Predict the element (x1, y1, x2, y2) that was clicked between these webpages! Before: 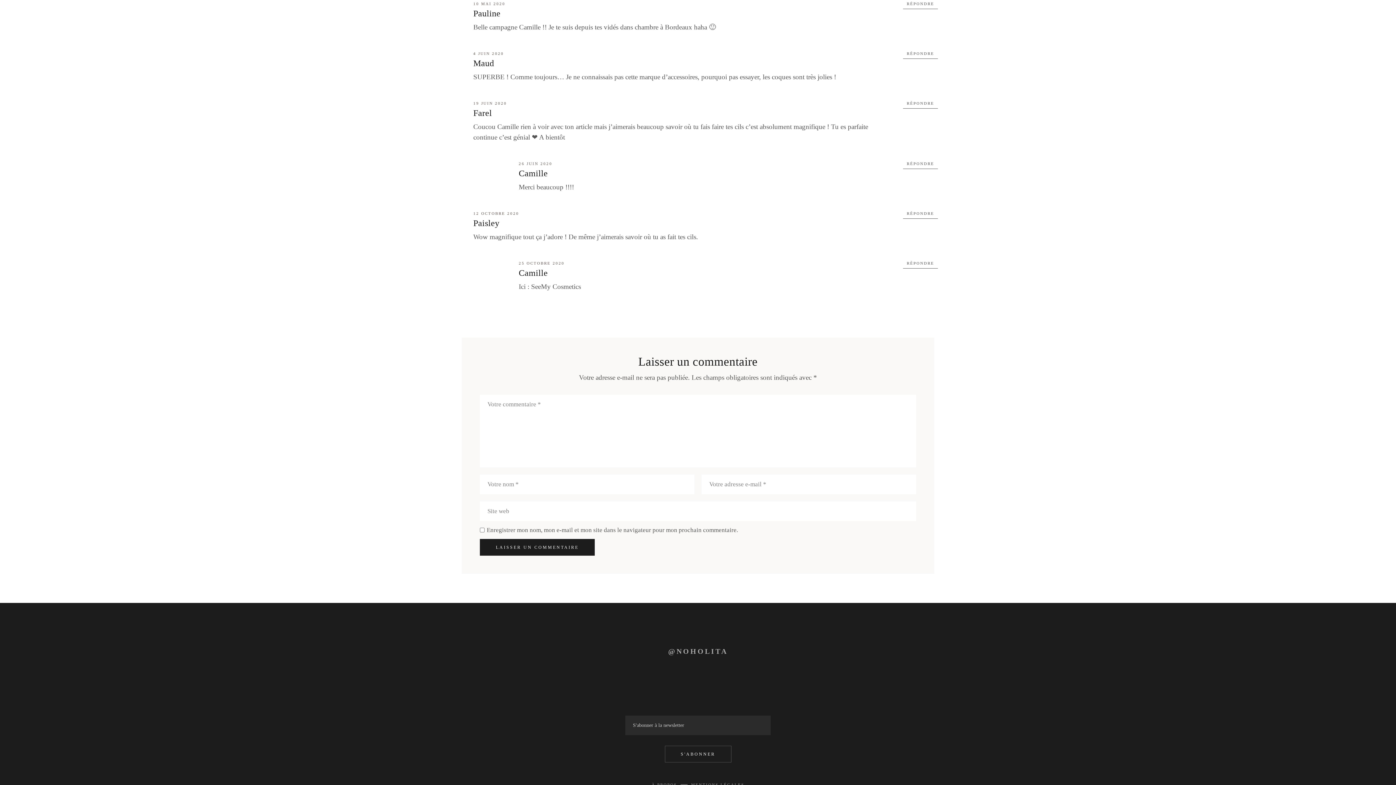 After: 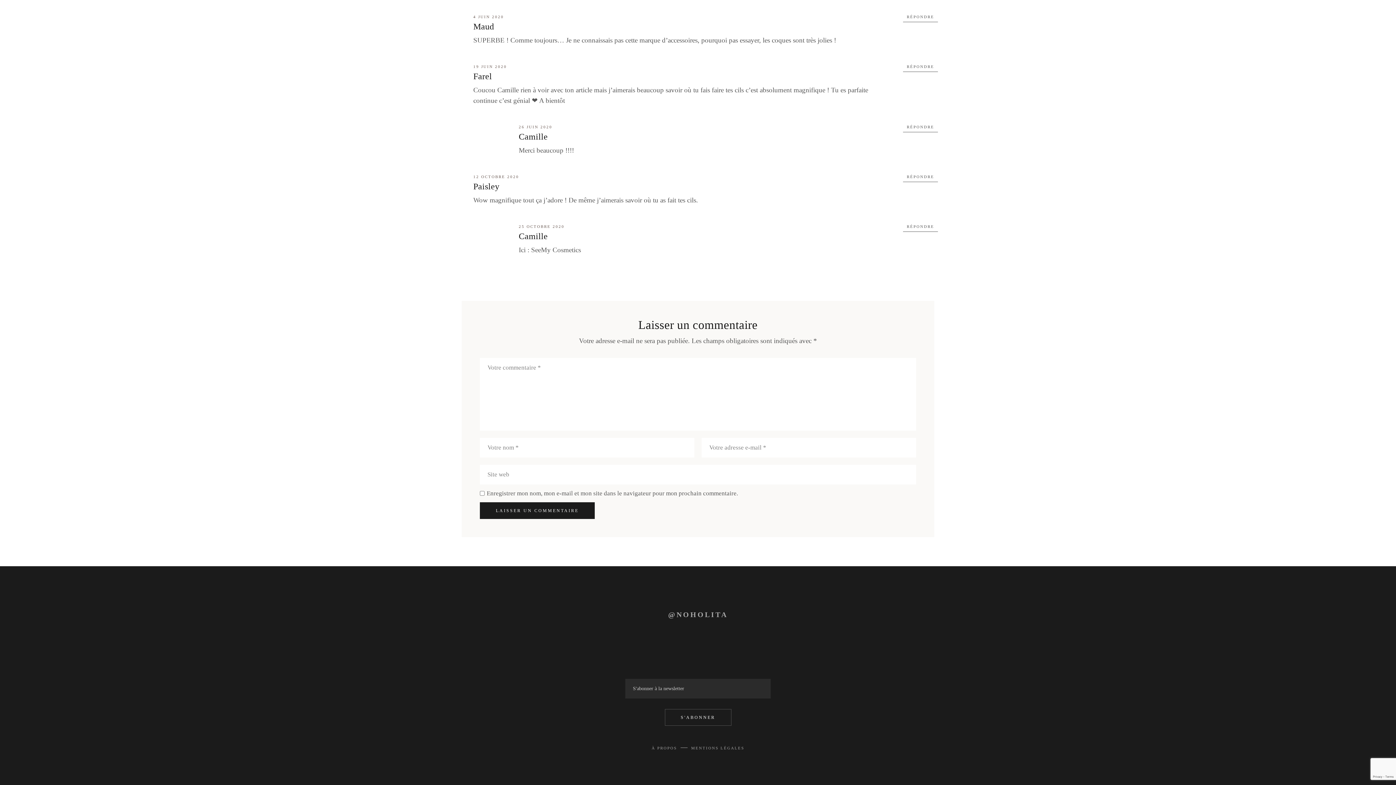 Action: bbox: (473, 51, 504, 55) label: 4 JUIN 2020